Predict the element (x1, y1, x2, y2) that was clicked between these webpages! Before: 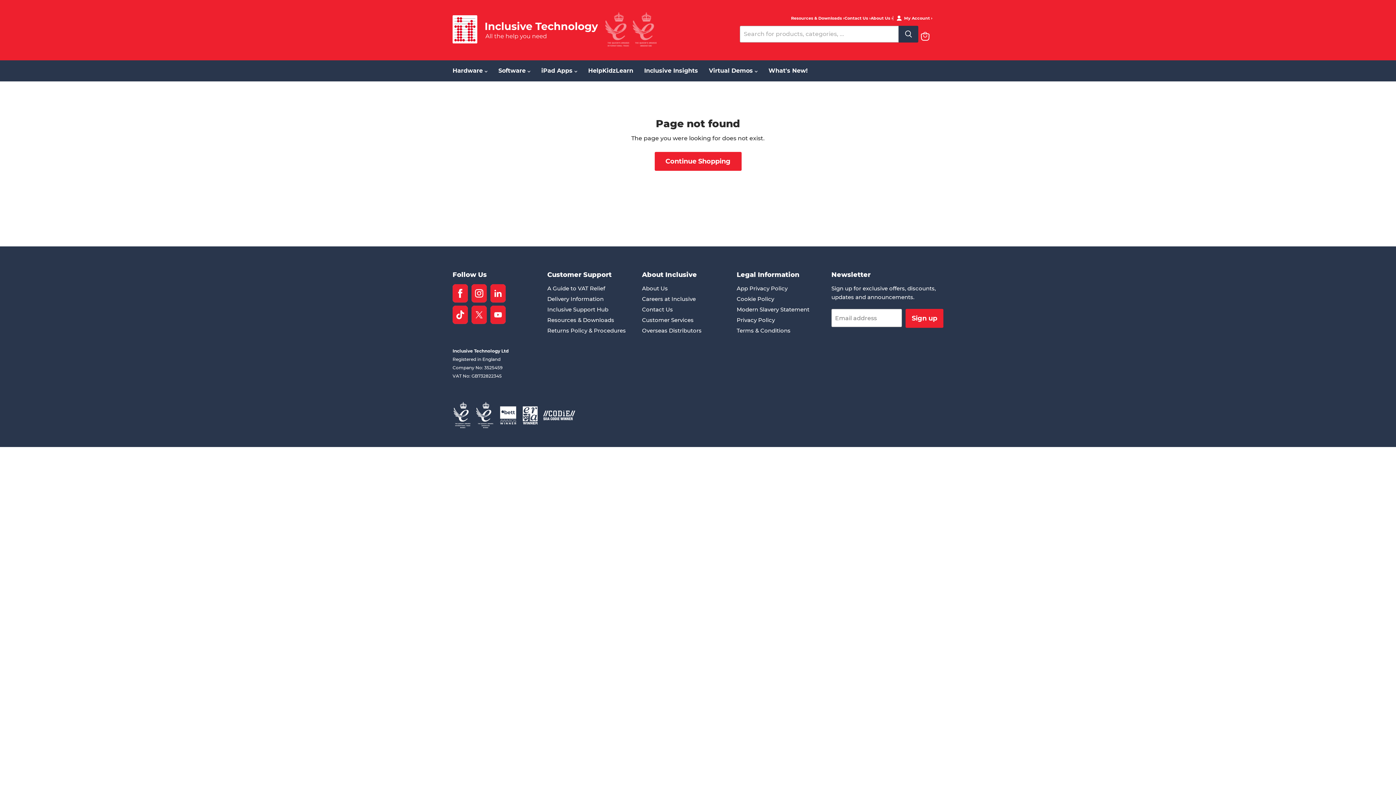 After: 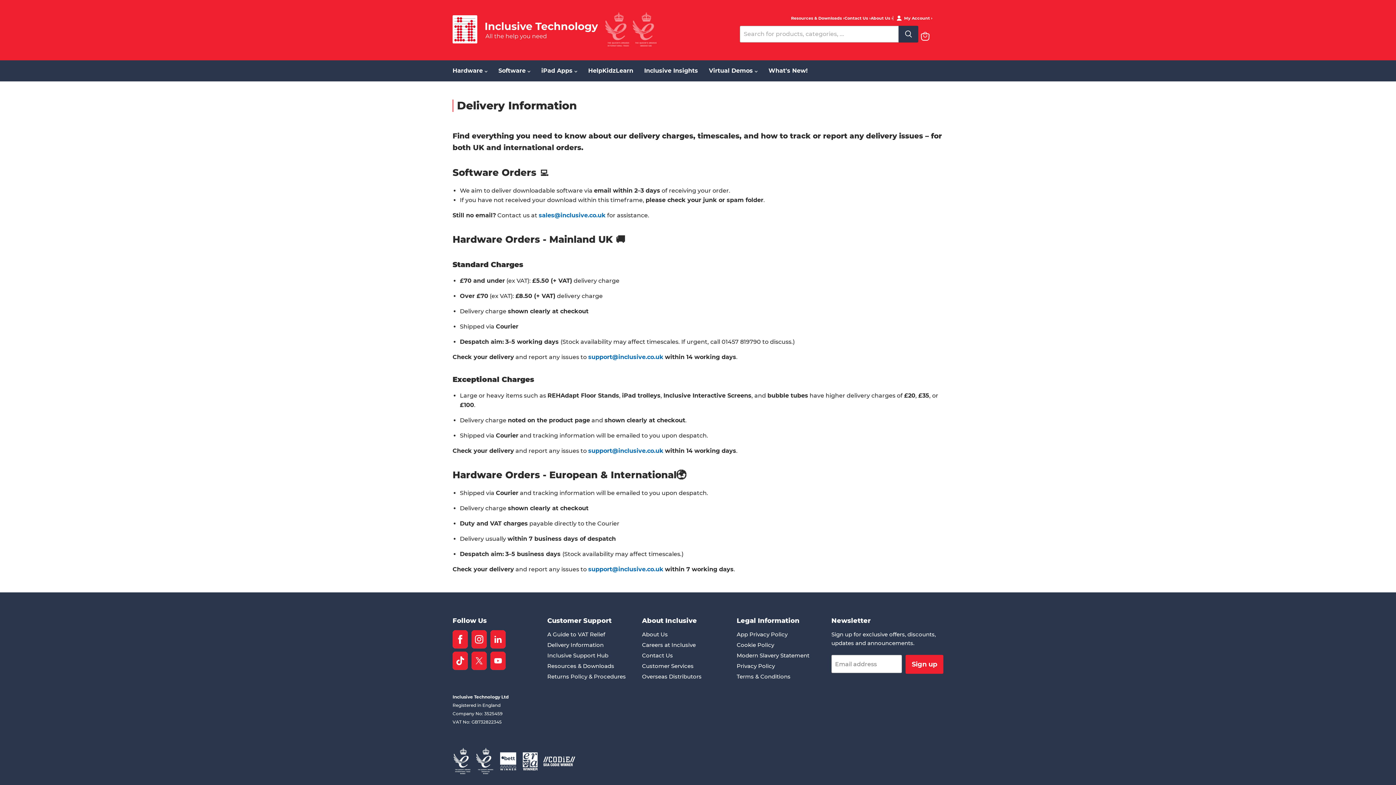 Action: bbox: (547, 295, 603, 302) label: Delivery Information